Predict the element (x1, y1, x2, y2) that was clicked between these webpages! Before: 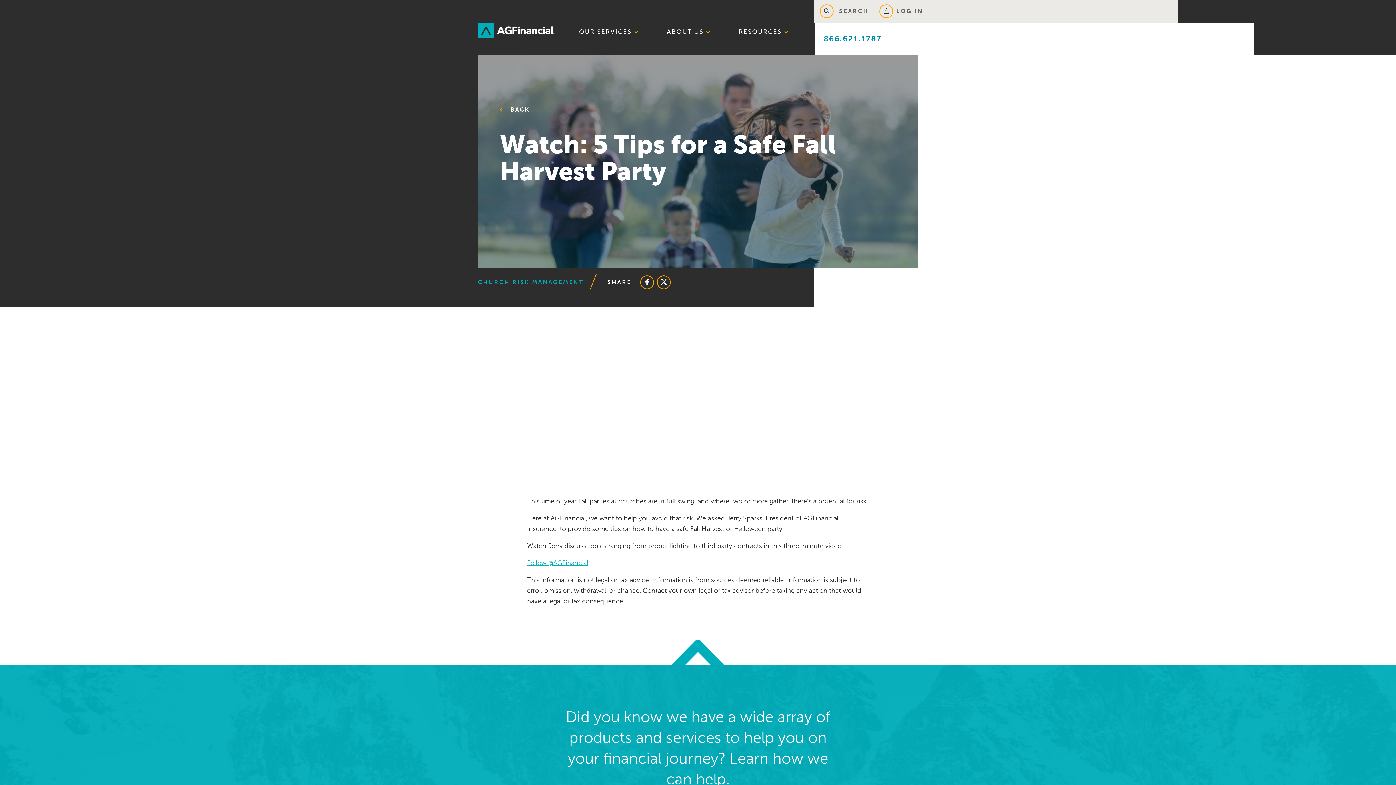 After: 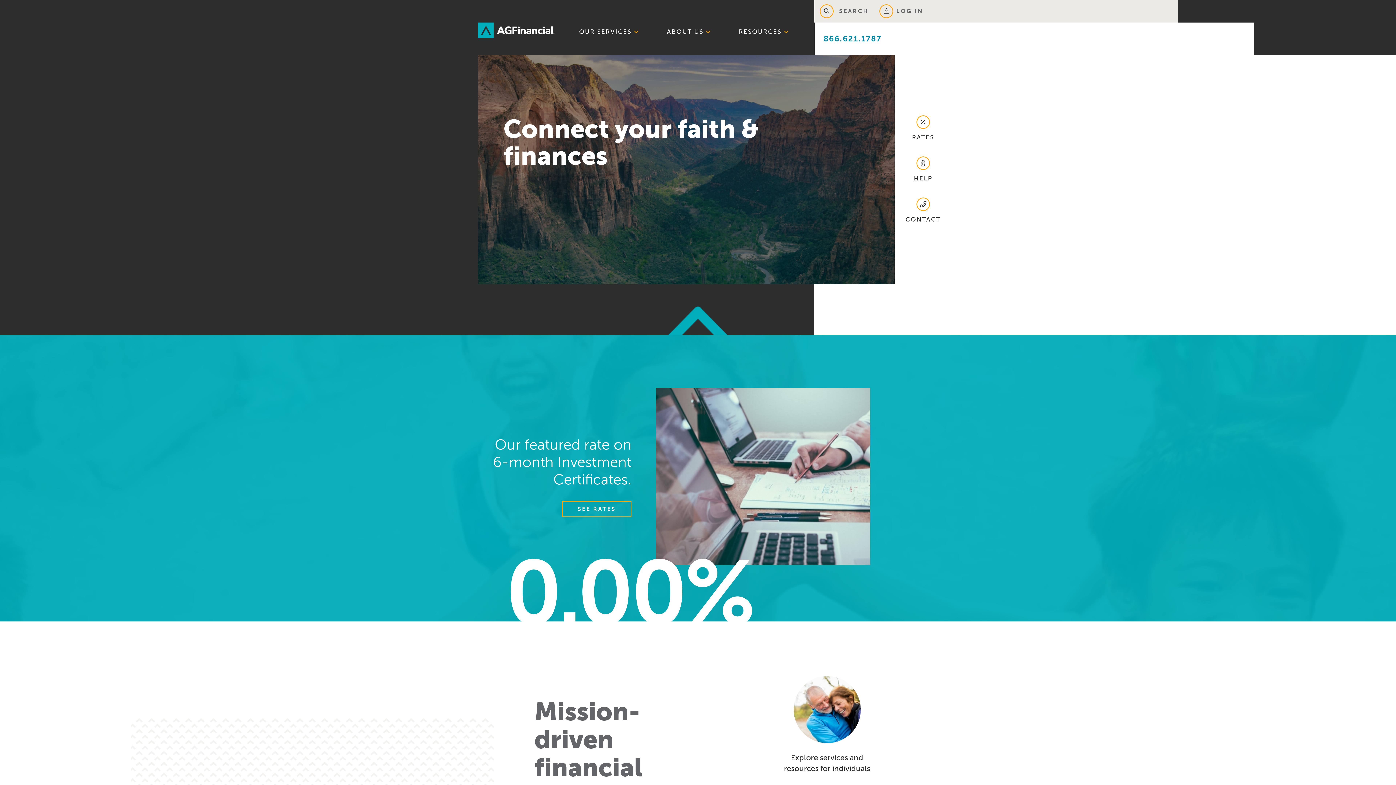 Action: bbox: (478, 22, 555, 55)